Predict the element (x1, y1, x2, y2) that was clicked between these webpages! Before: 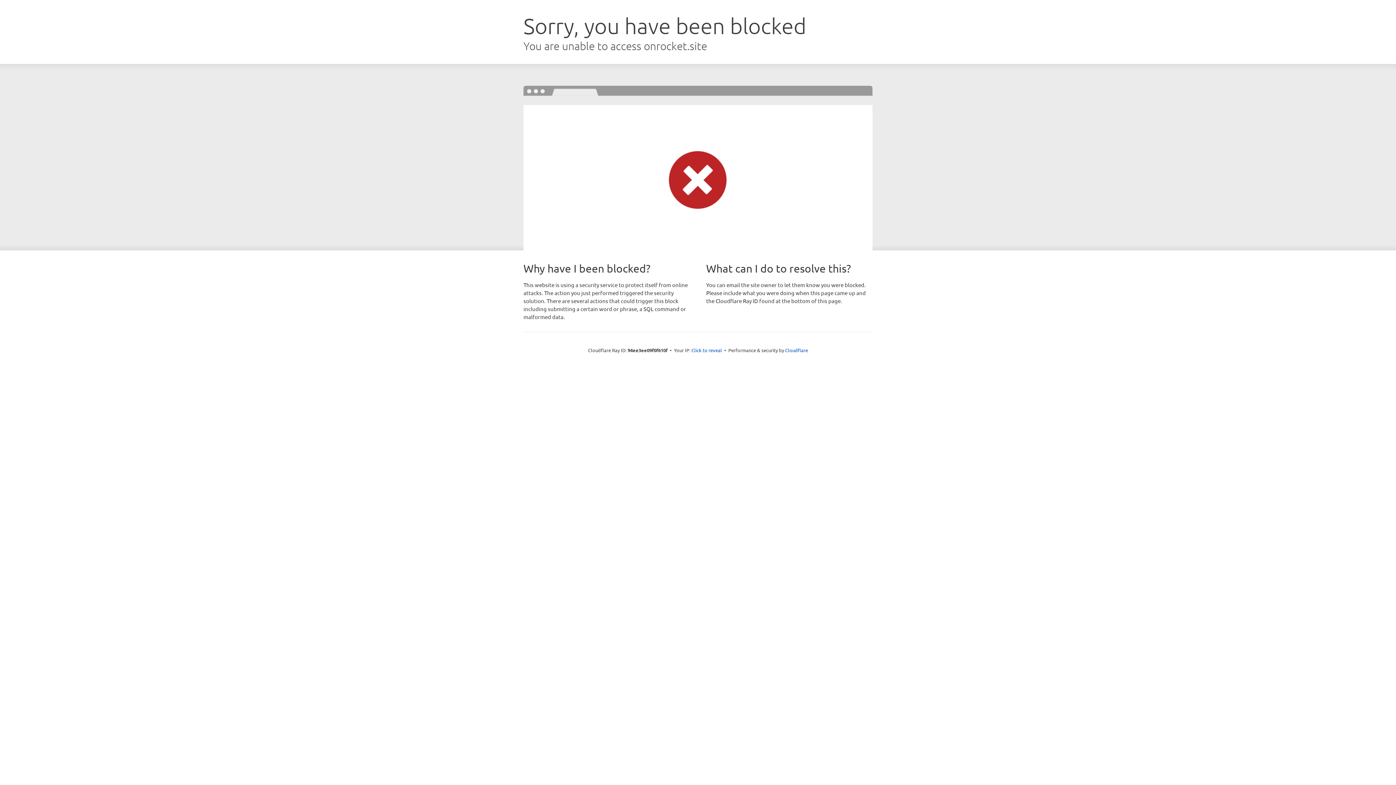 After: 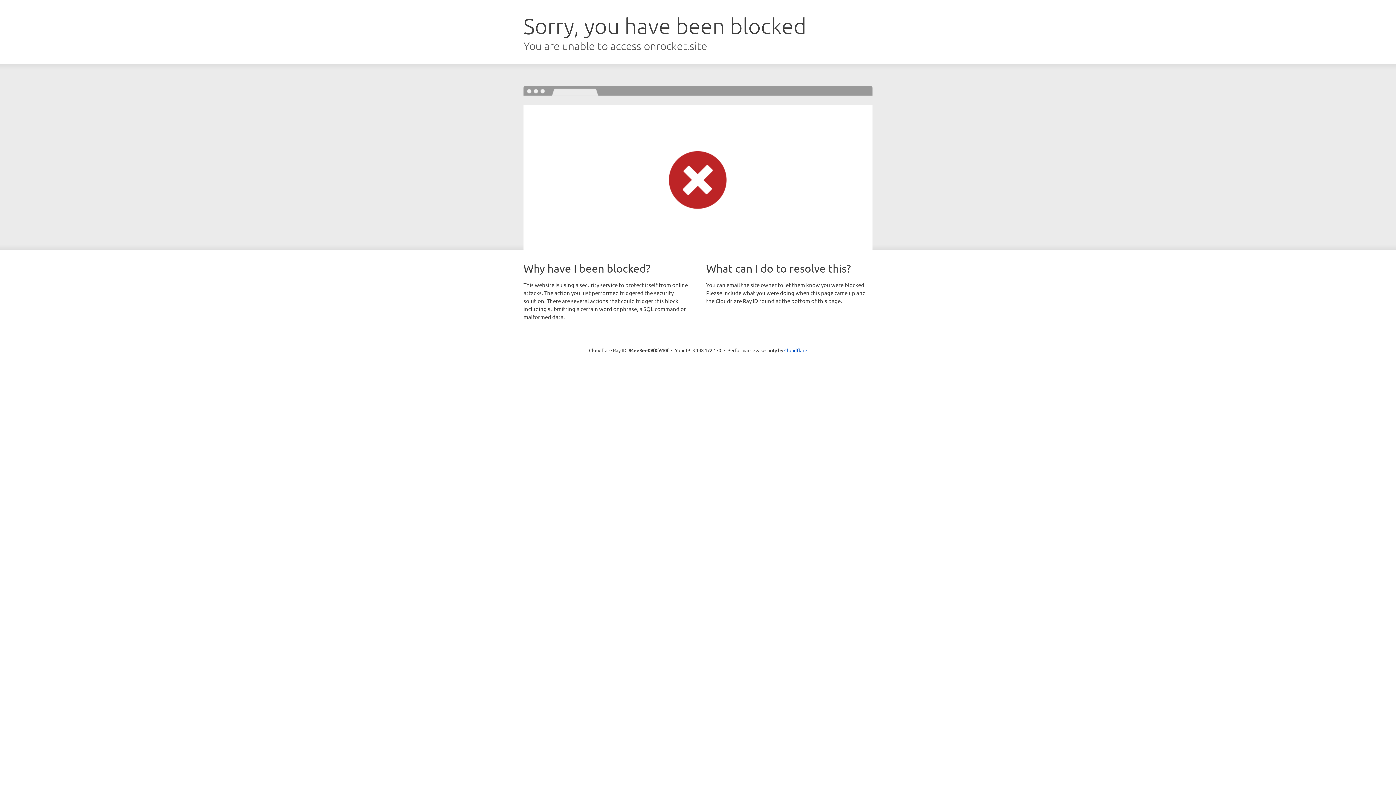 Action: bbox: (691, 346, 722, 353) label: Click to reveal